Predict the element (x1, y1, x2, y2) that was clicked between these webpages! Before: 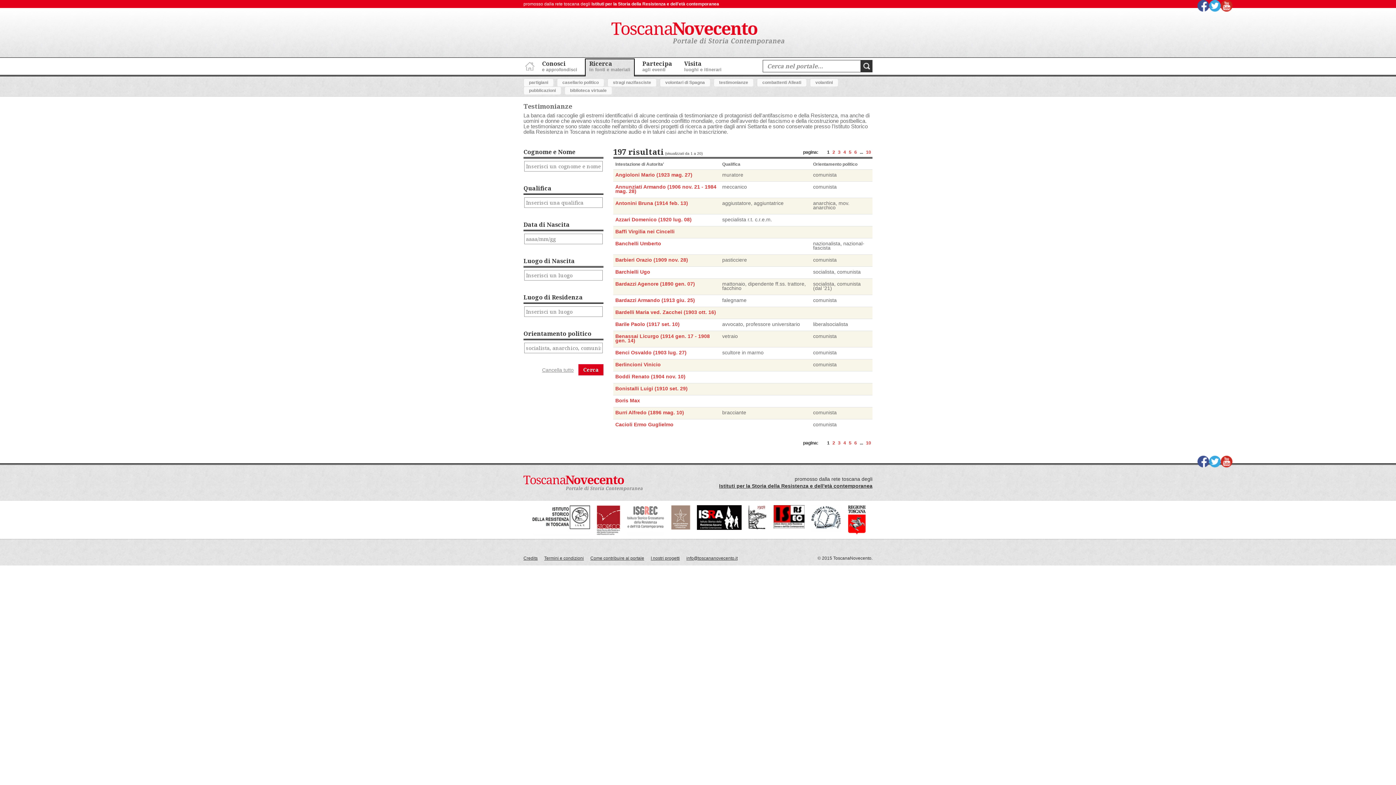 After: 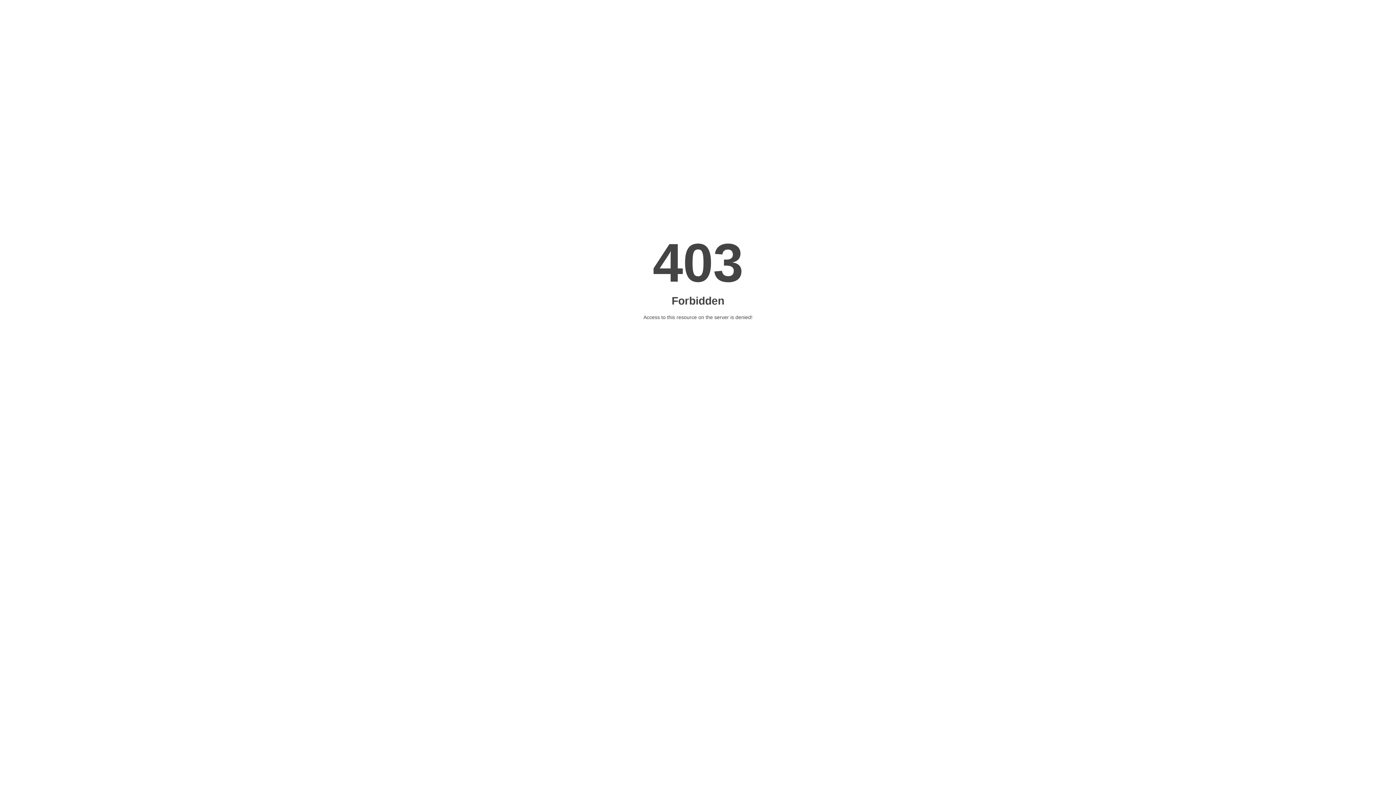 Action: bbox: (627, 531, 664, 536)